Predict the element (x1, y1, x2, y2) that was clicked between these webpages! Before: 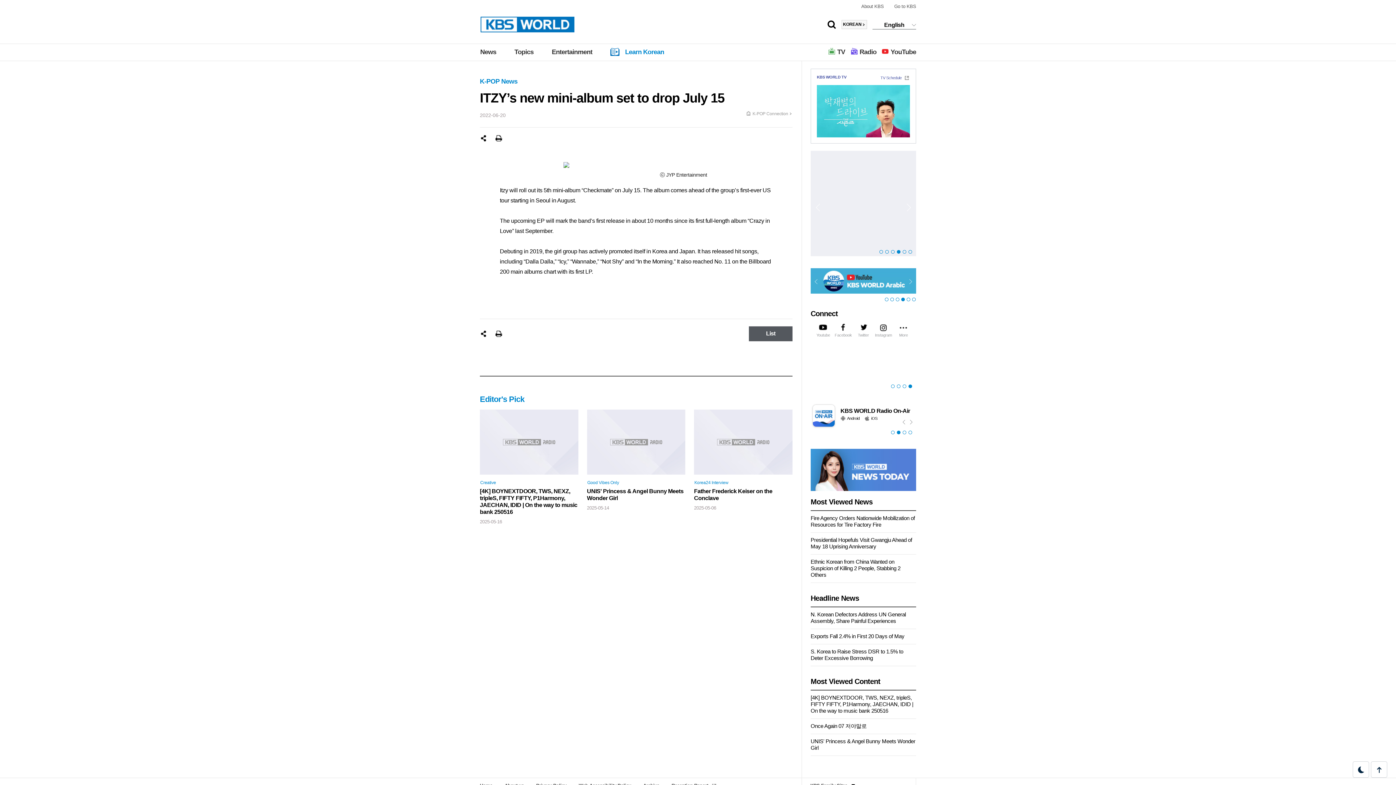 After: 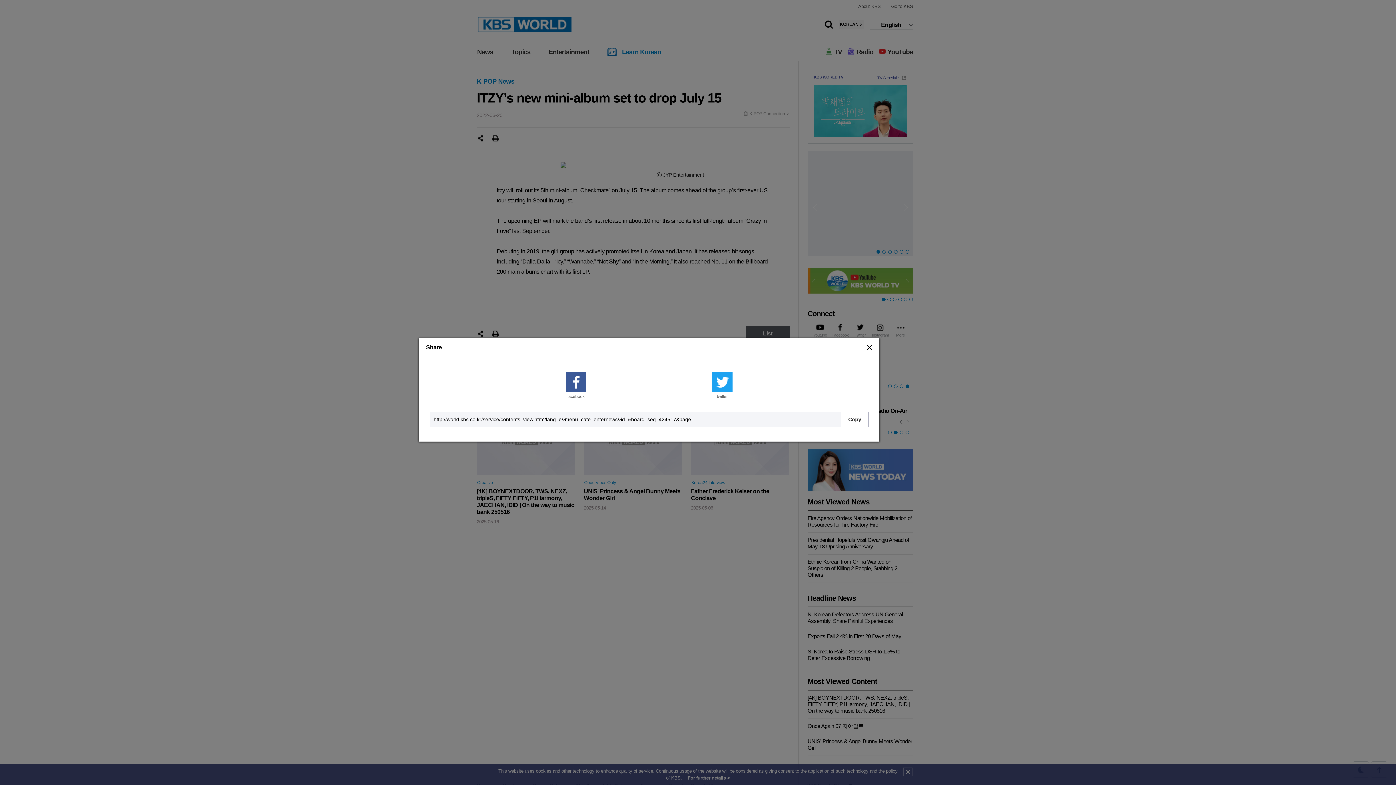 Action: bbox: (480, 330, 487, 337) label: Share